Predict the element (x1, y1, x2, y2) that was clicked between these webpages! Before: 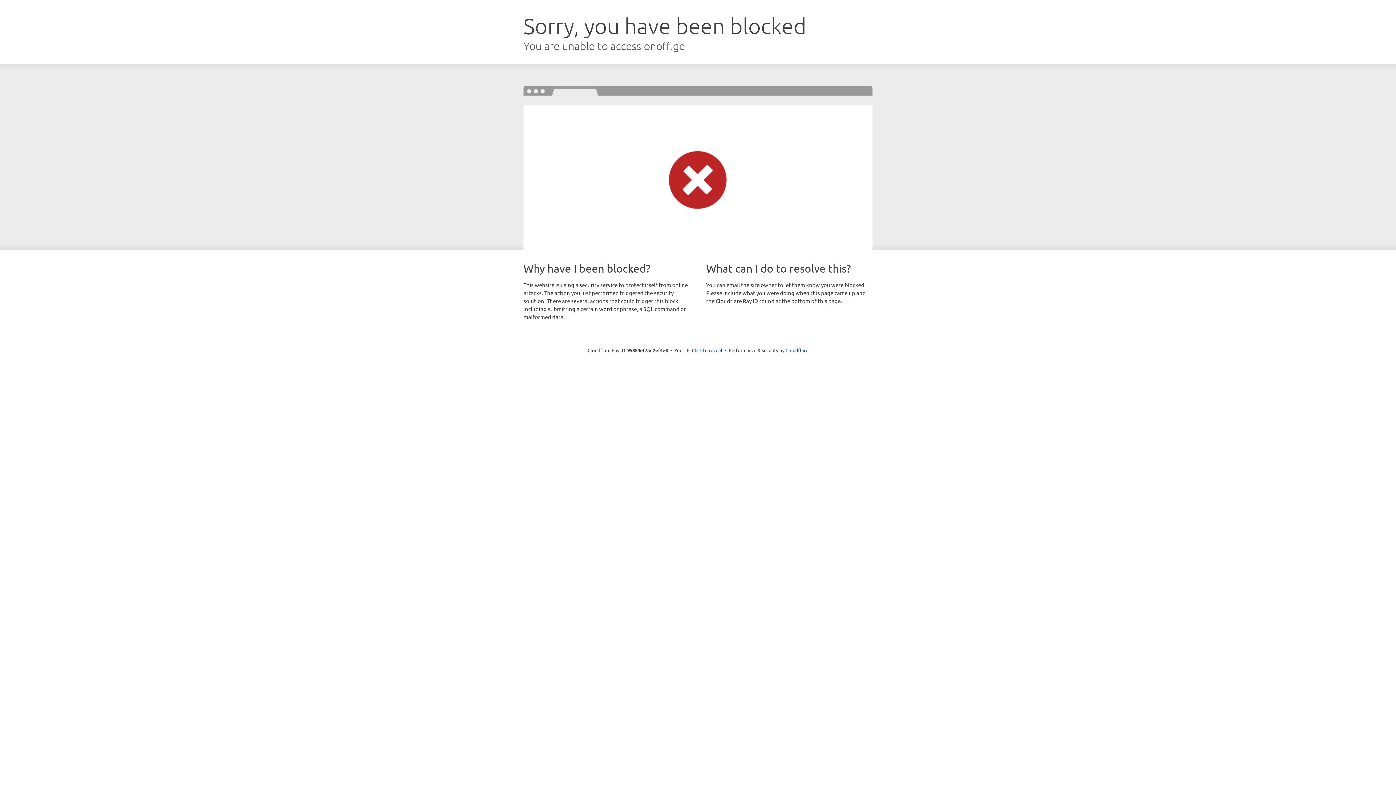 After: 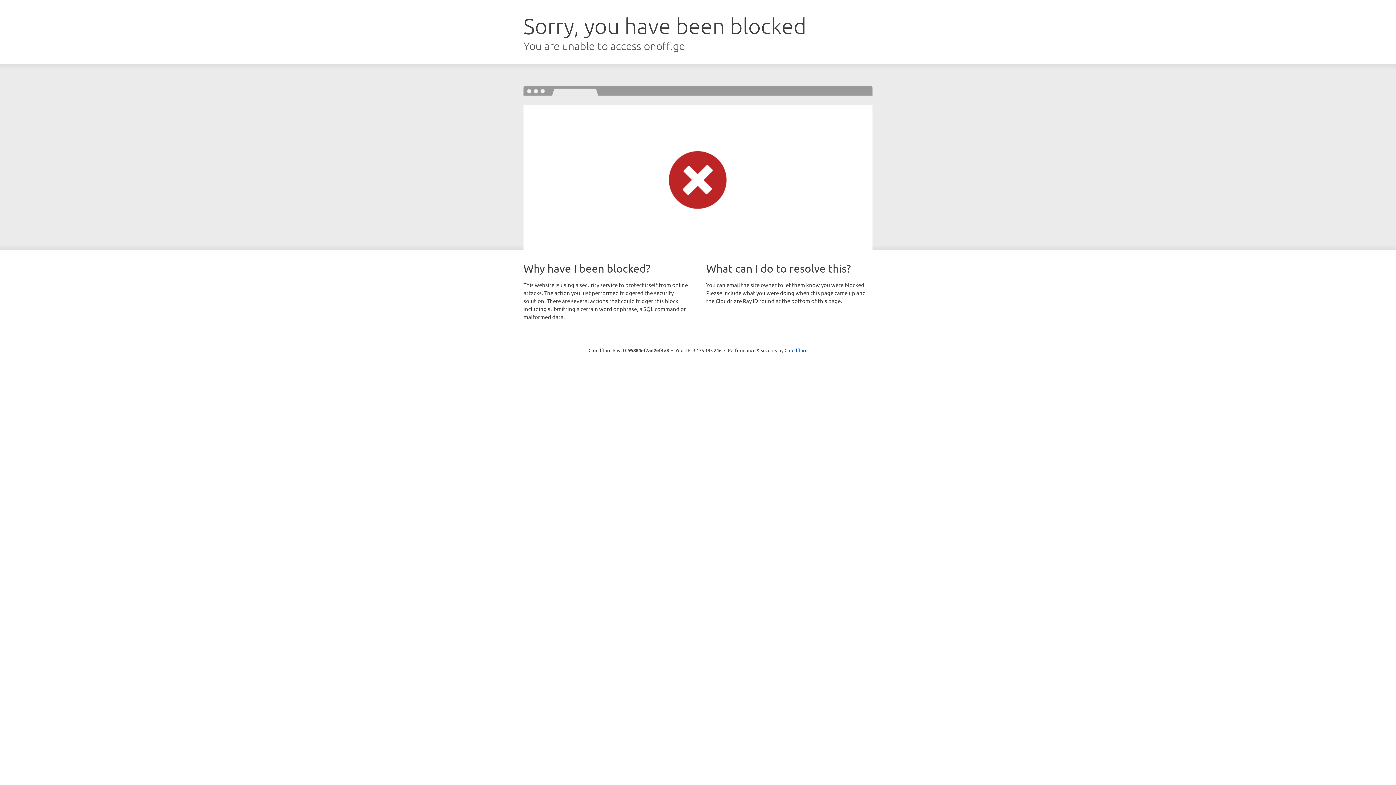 Action: label: Click to reveal bbox: (692, 346, 722, 353)